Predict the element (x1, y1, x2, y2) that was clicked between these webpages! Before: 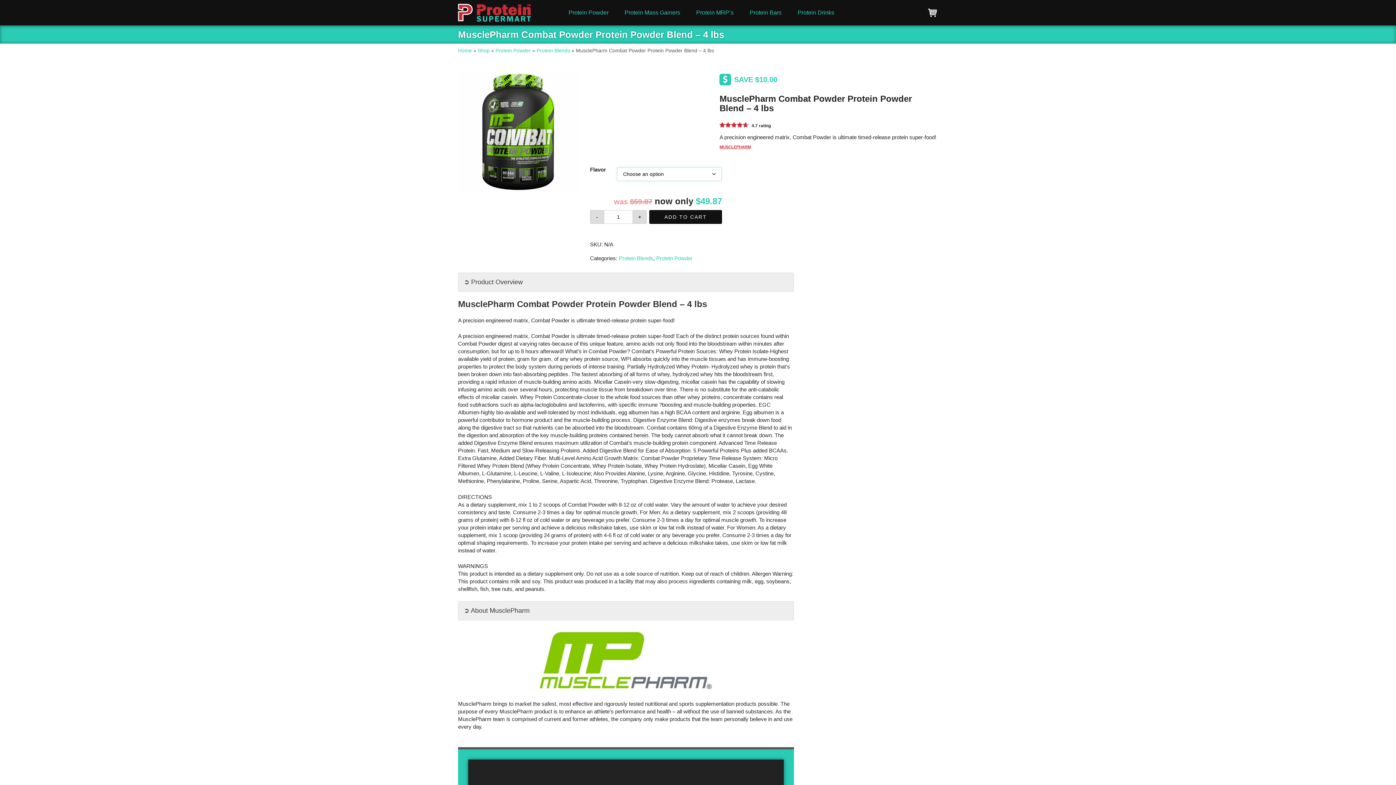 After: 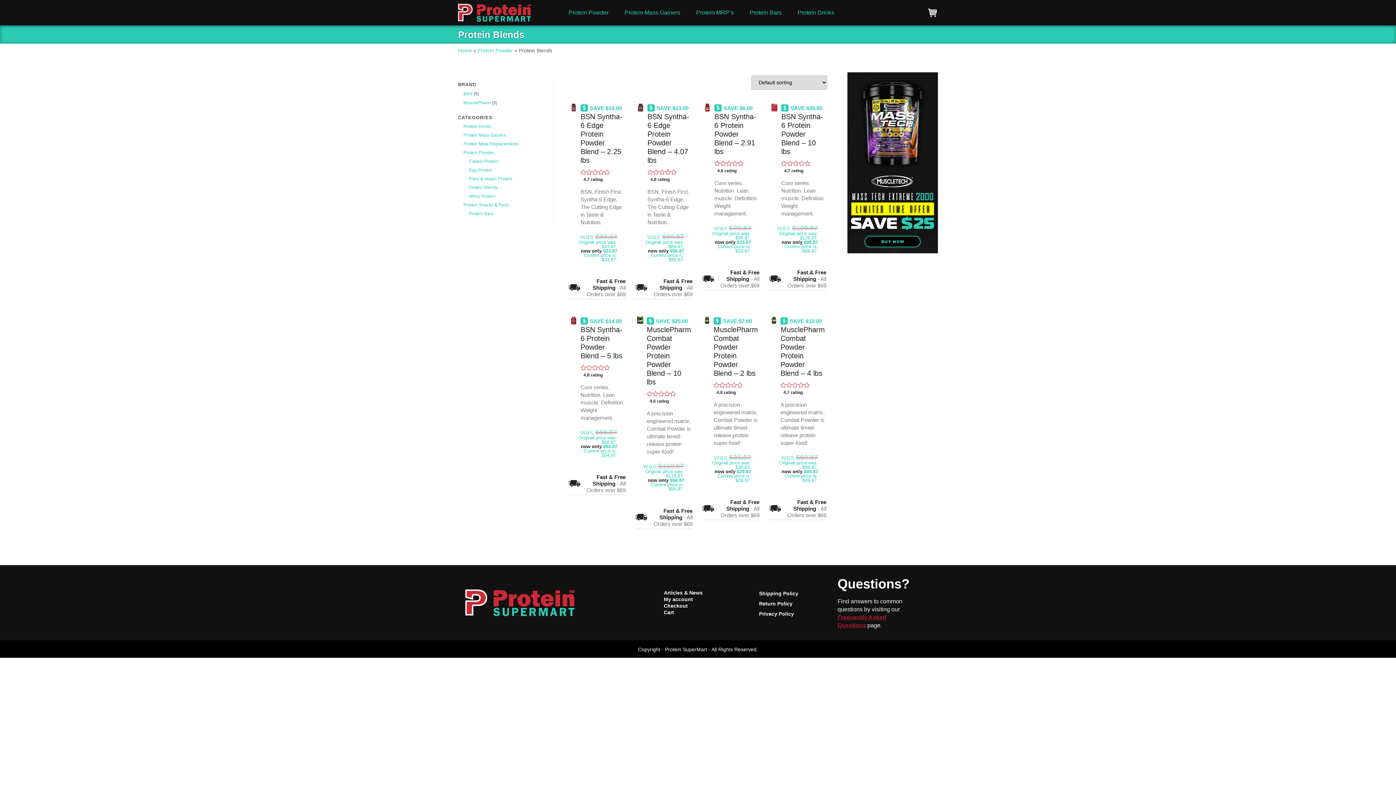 Action: bbox: (618, 255, 653, 261) label: Protein Blends